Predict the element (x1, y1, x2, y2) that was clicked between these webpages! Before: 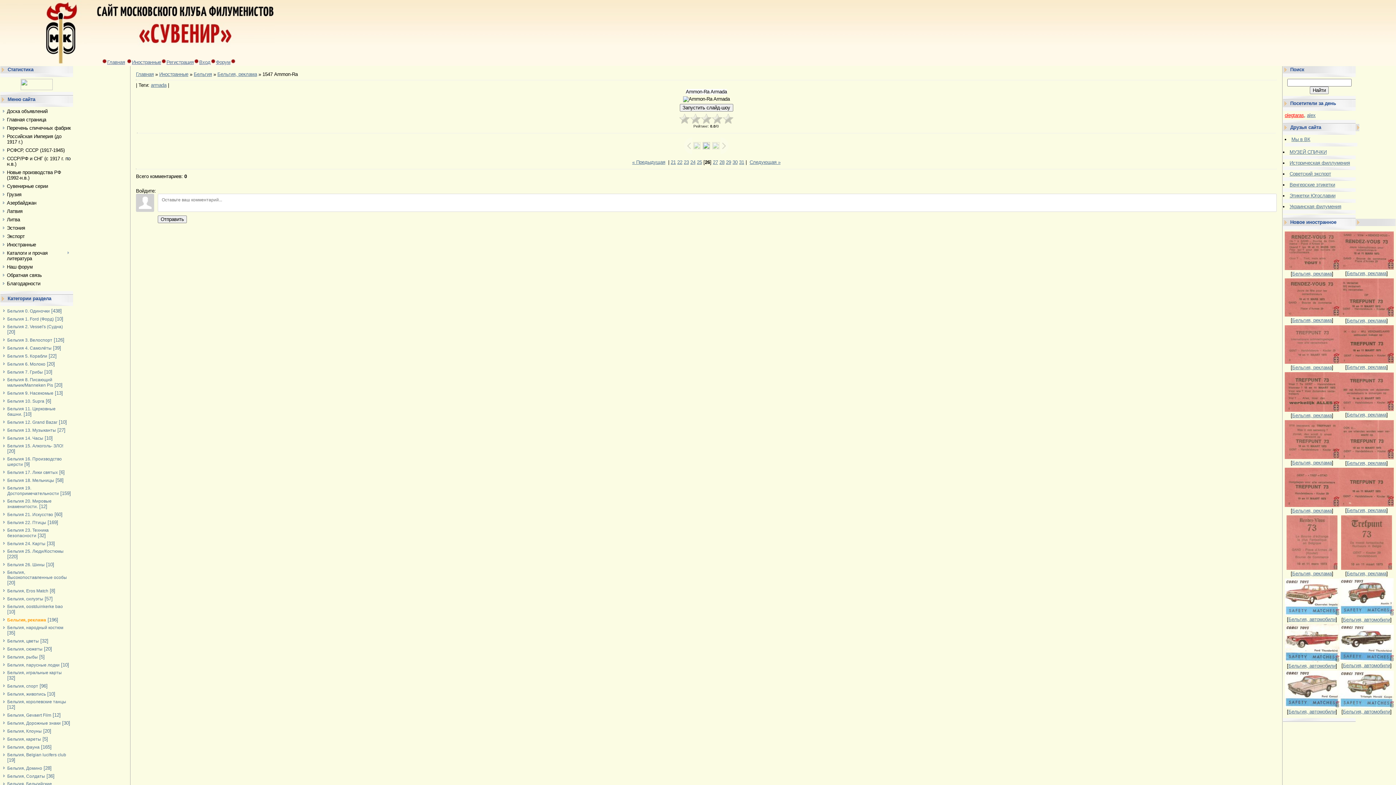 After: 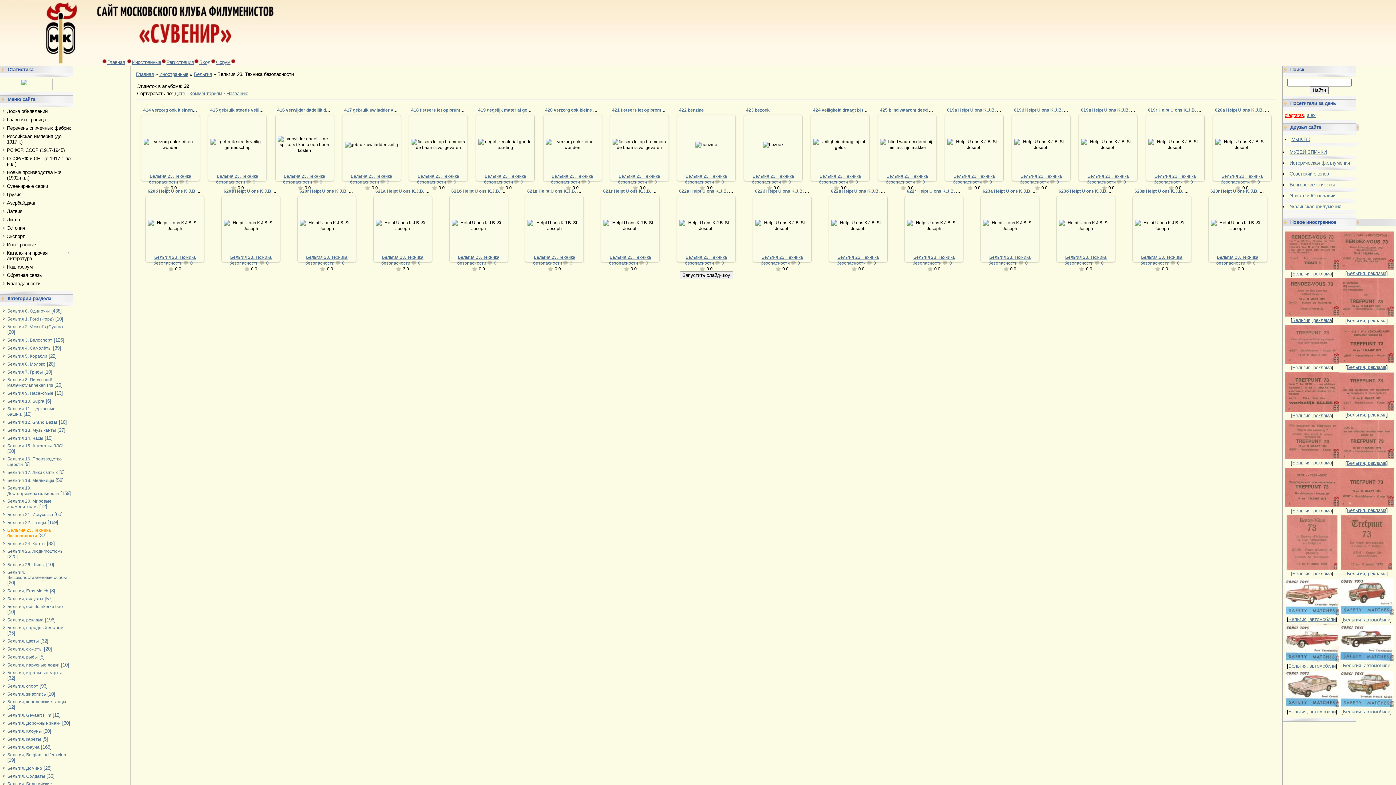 Action: label: Бельгия 23. Техника безопасности bbox: (7, 528, 48, 538)